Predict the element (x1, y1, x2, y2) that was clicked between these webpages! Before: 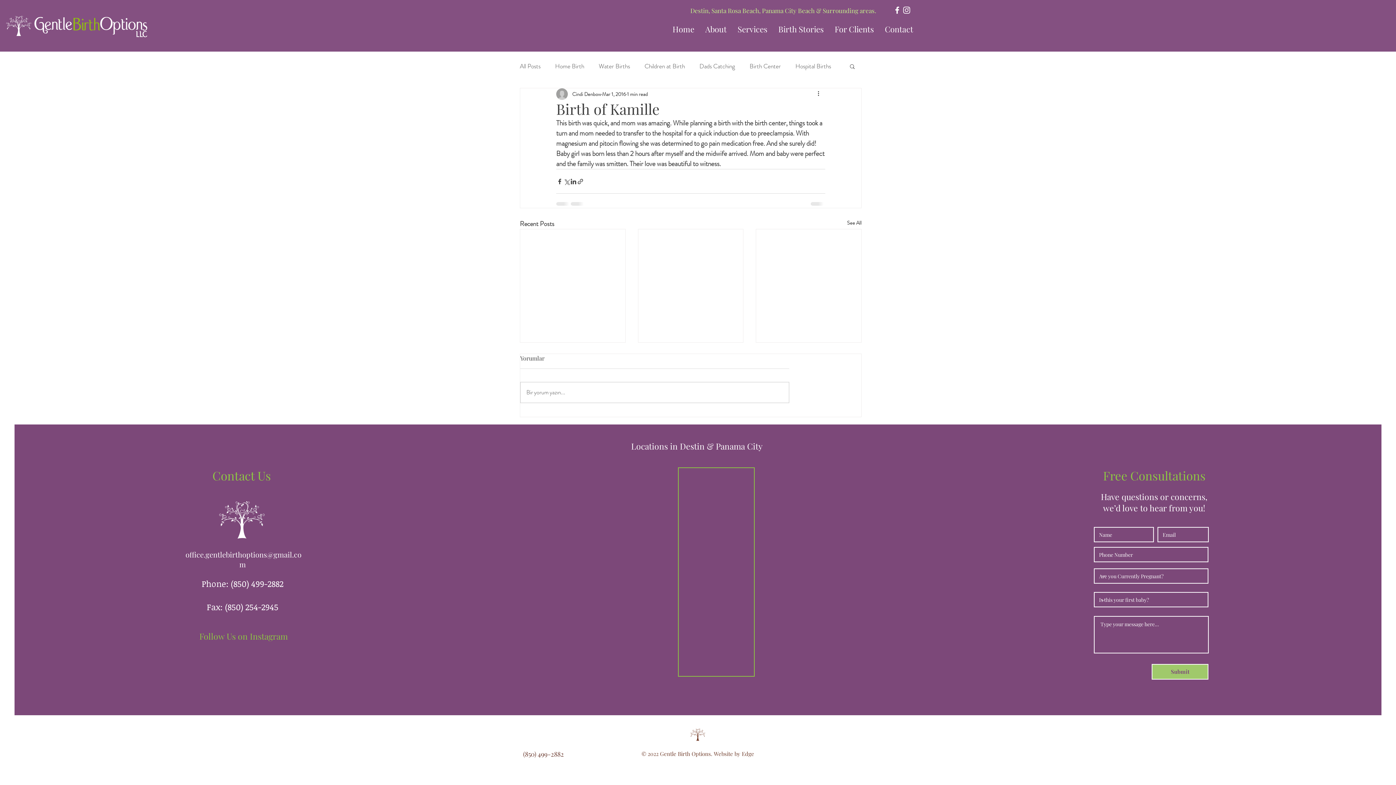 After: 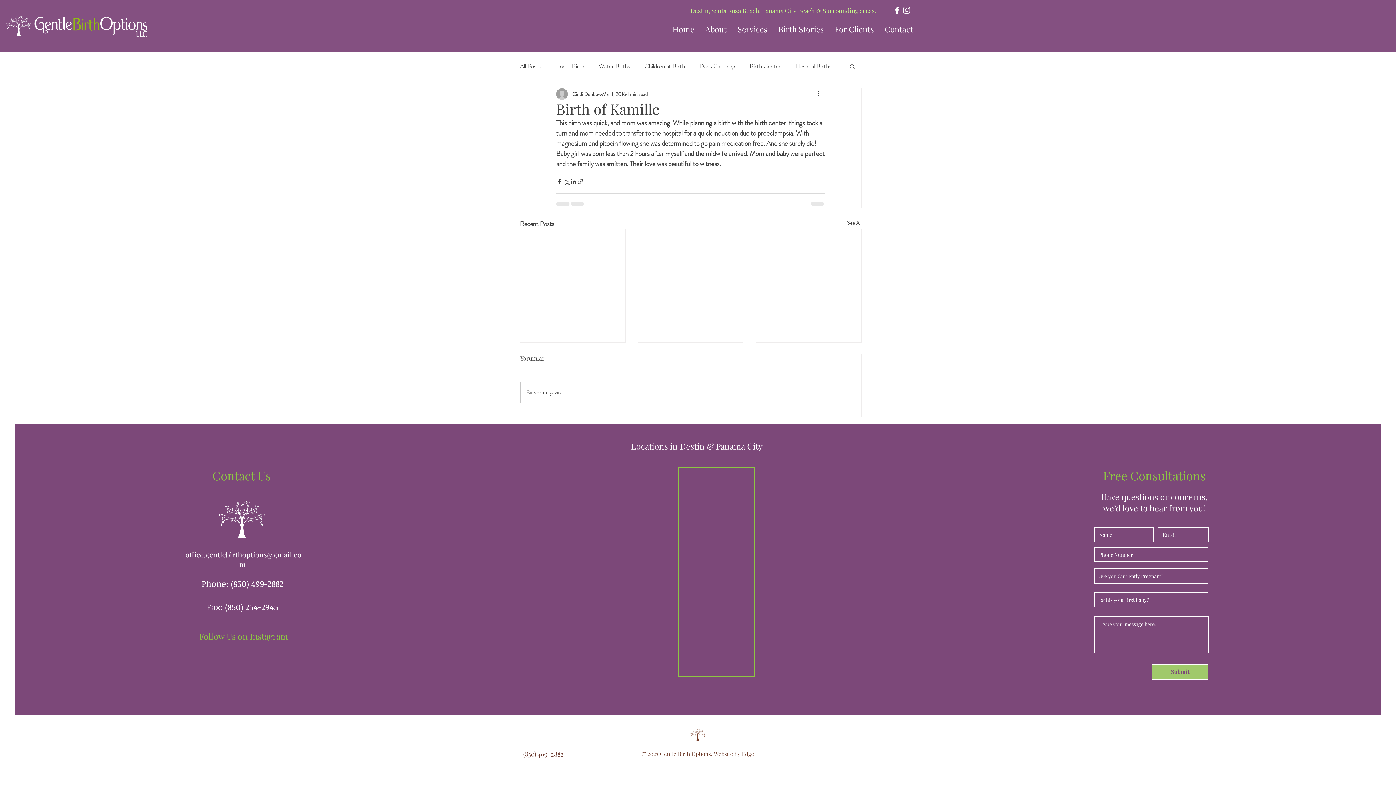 Action: label: Search bbox: (849, 63, 856, 69)